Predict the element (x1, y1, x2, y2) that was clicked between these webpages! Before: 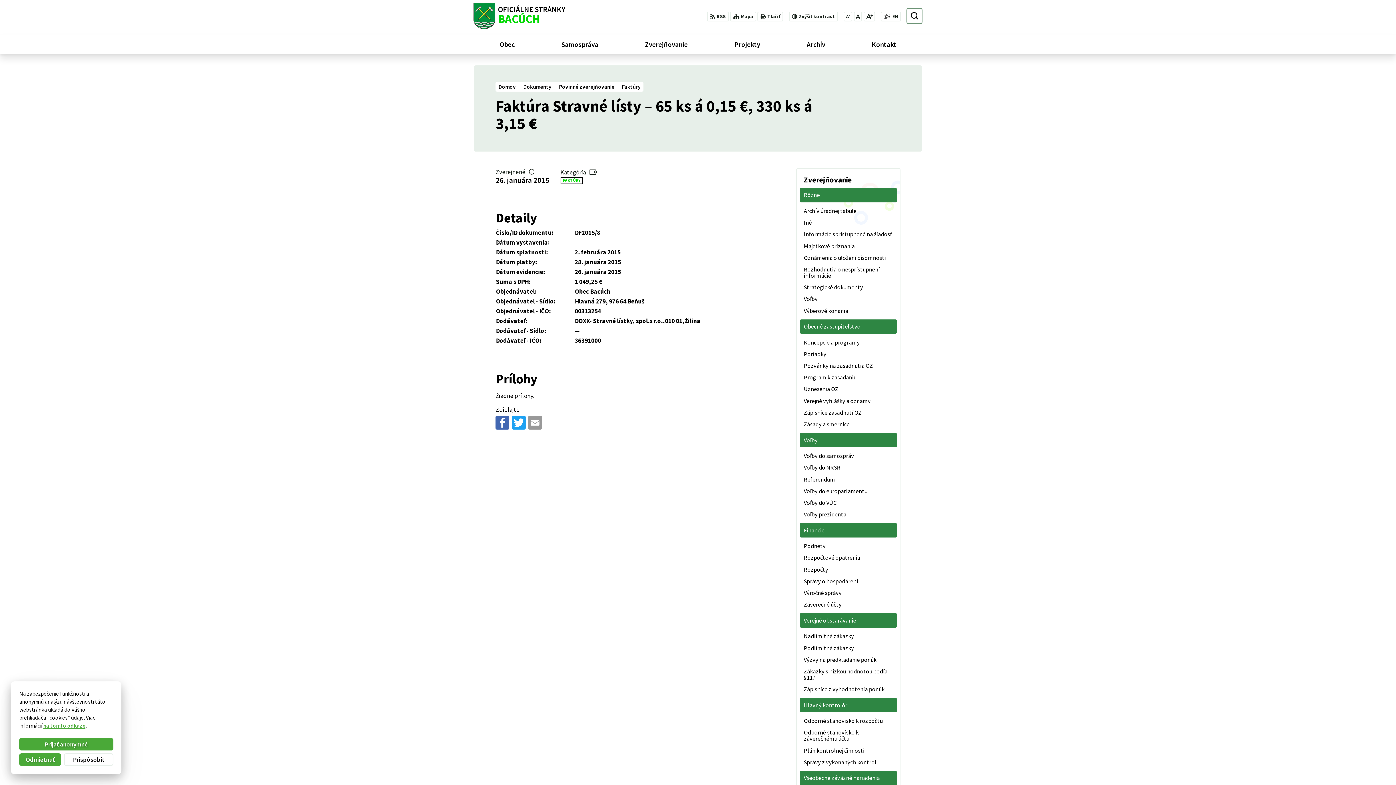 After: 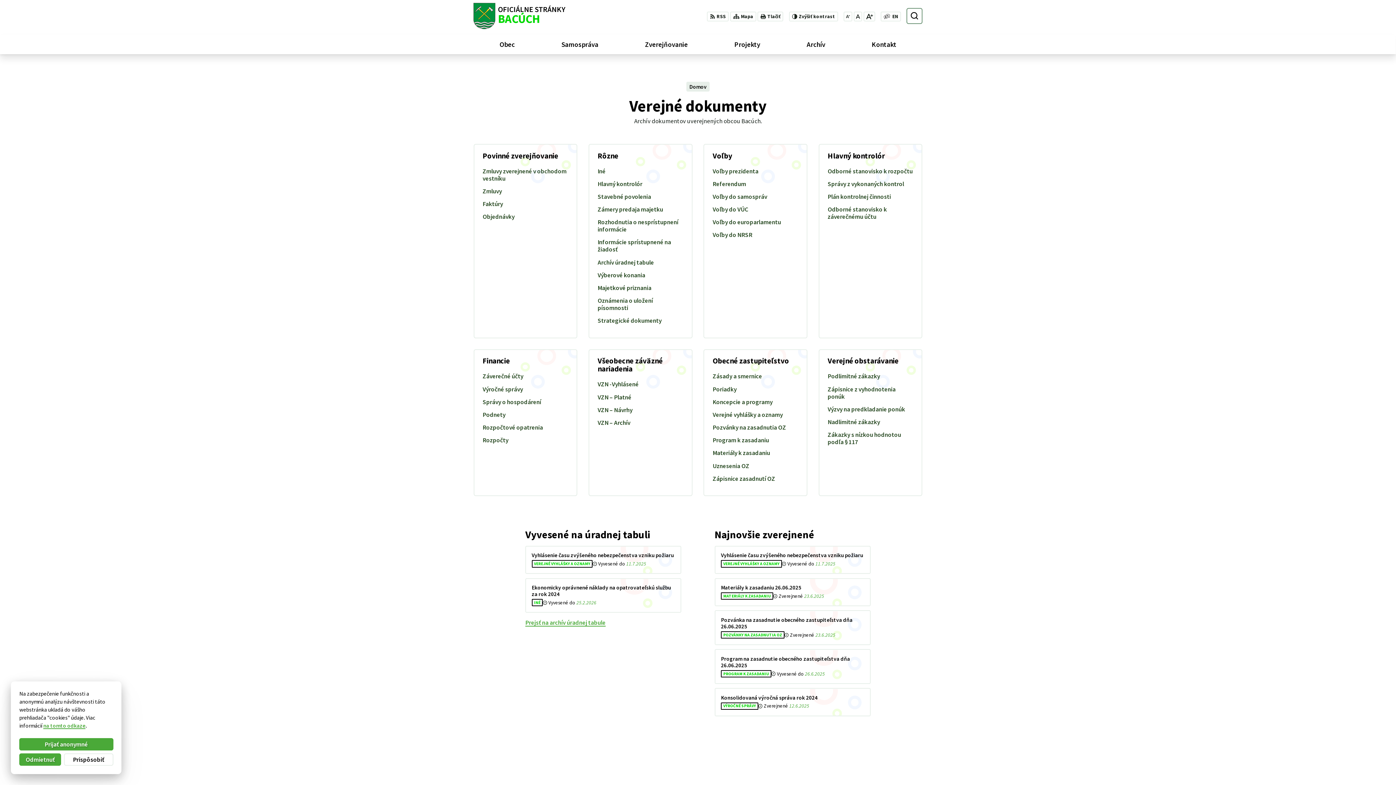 Action: bbox: (523, 83, 559, 90) label: Dokumenty